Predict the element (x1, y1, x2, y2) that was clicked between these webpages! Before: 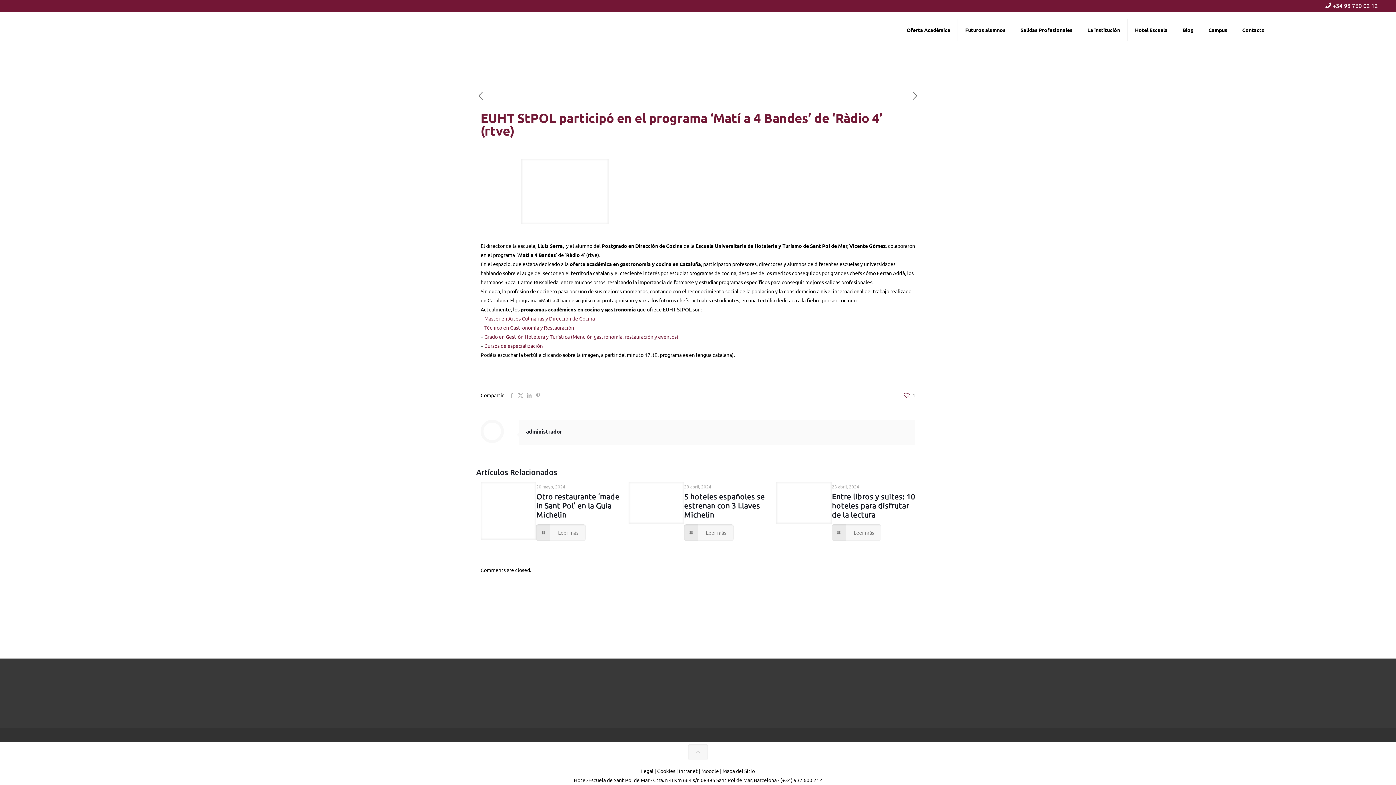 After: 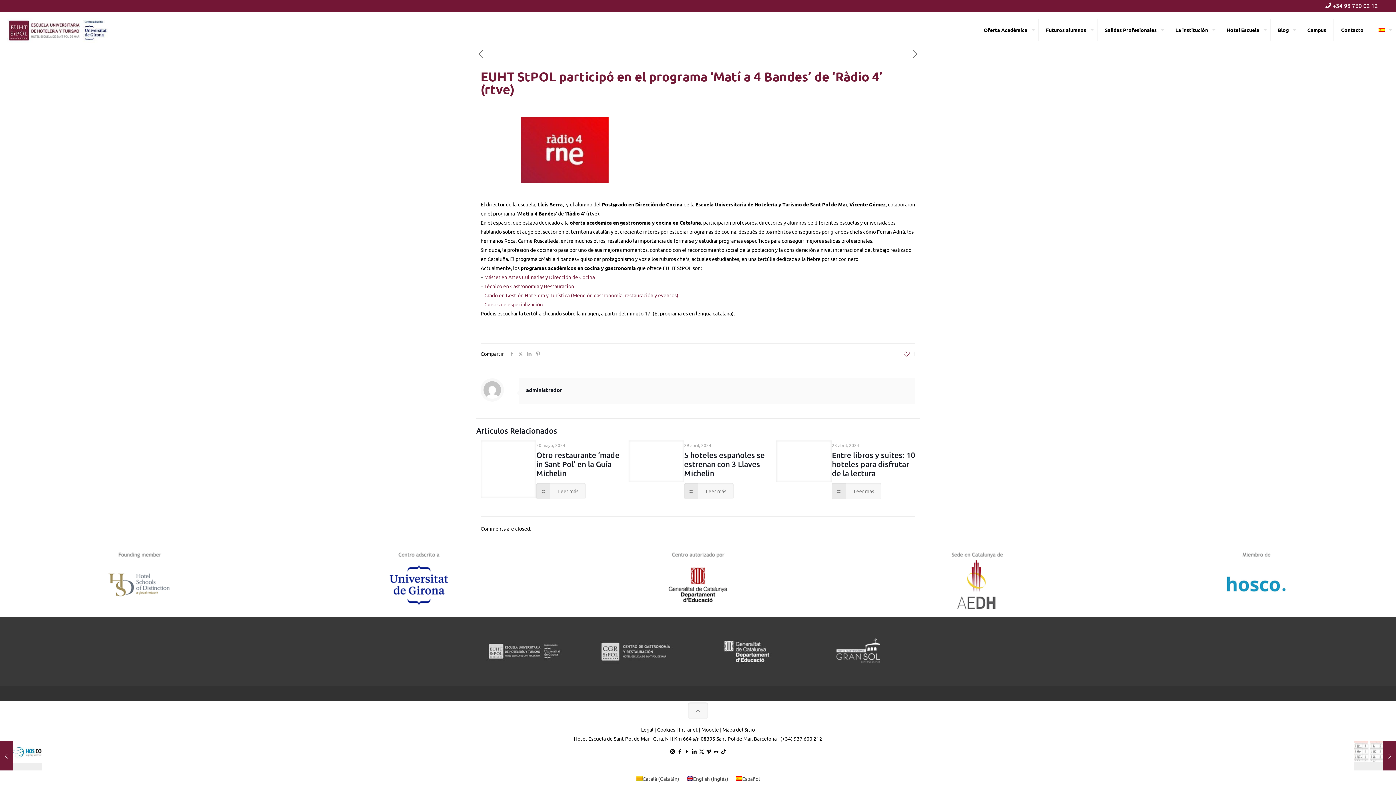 Action: bbox: (533, 392, 542, 398)